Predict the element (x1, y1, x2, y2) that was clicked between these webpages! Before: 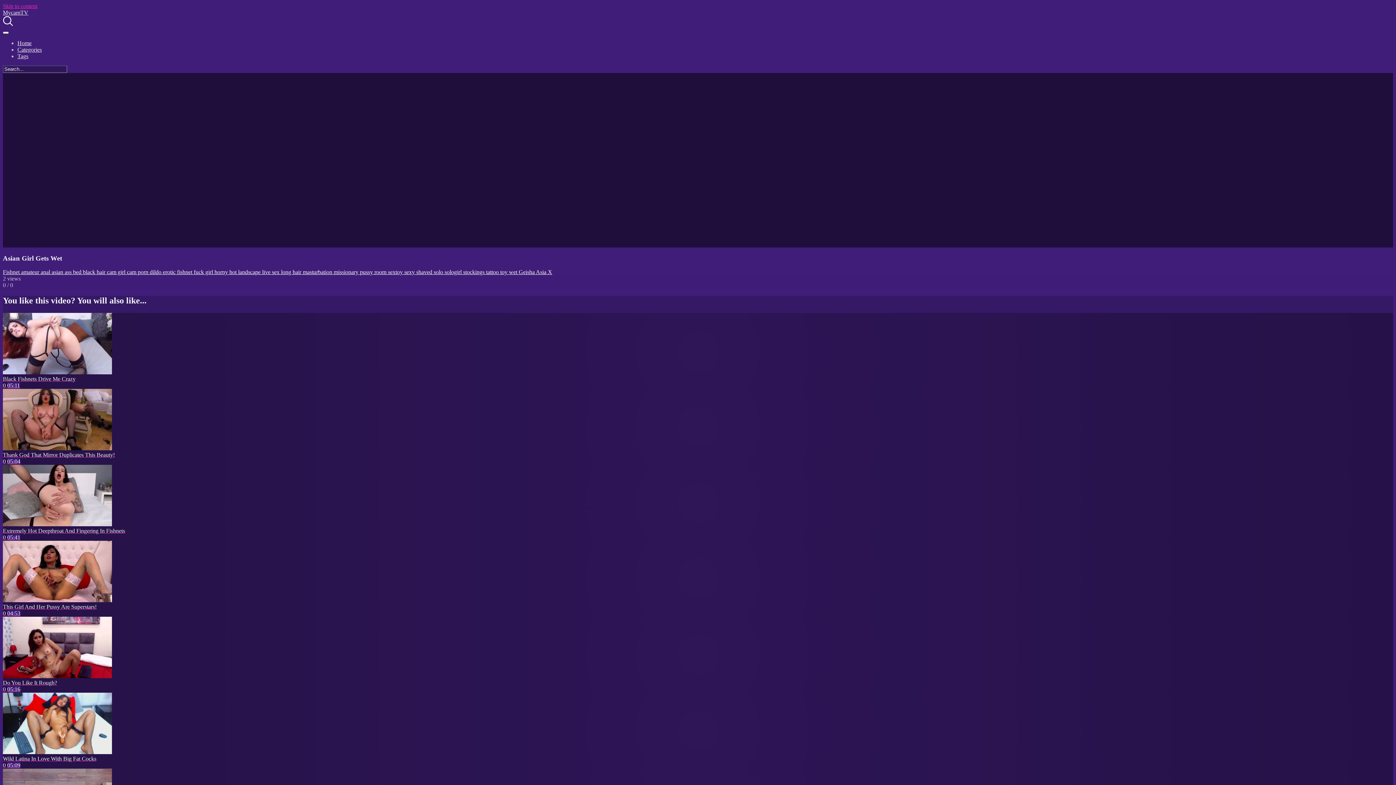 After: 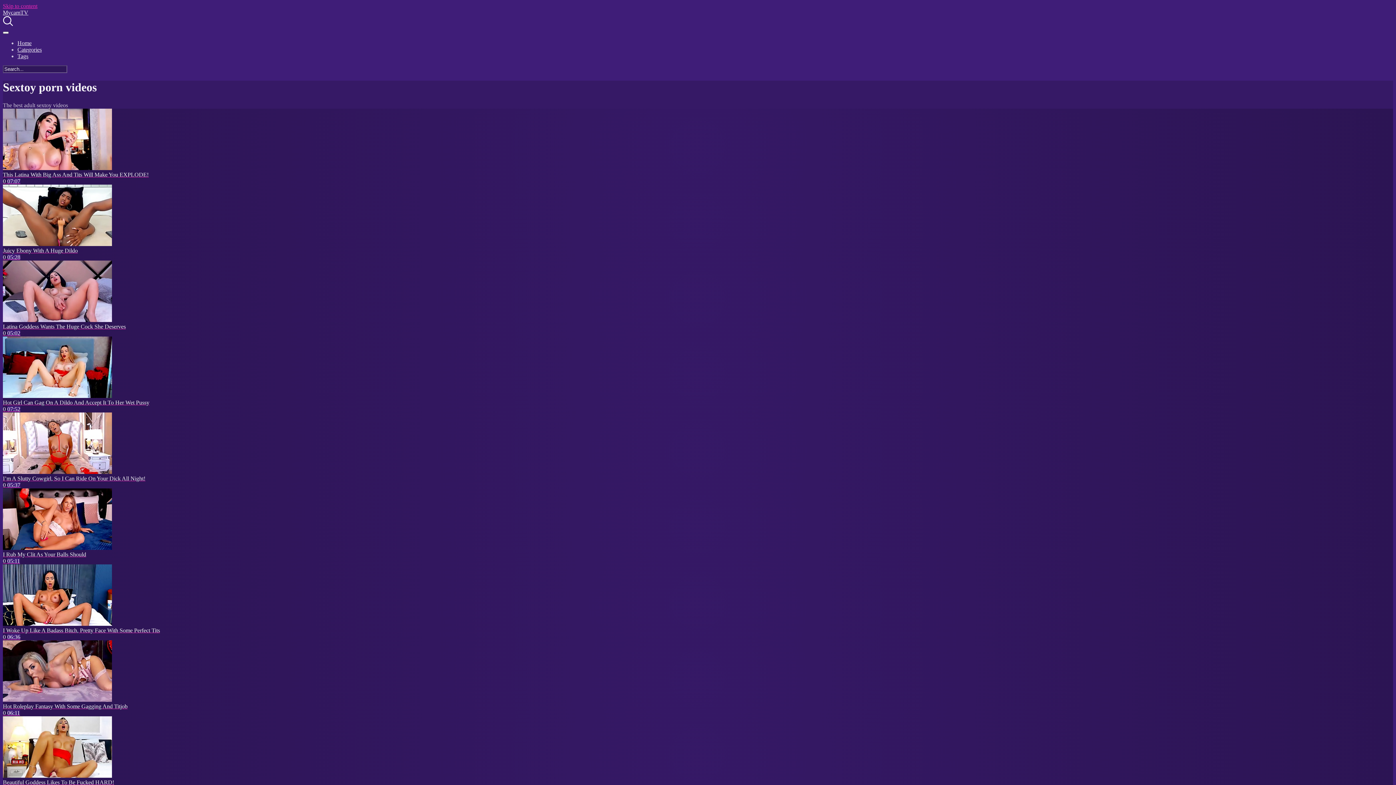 Action: bbox: (386, 269, 402, 275) label:  sextoy